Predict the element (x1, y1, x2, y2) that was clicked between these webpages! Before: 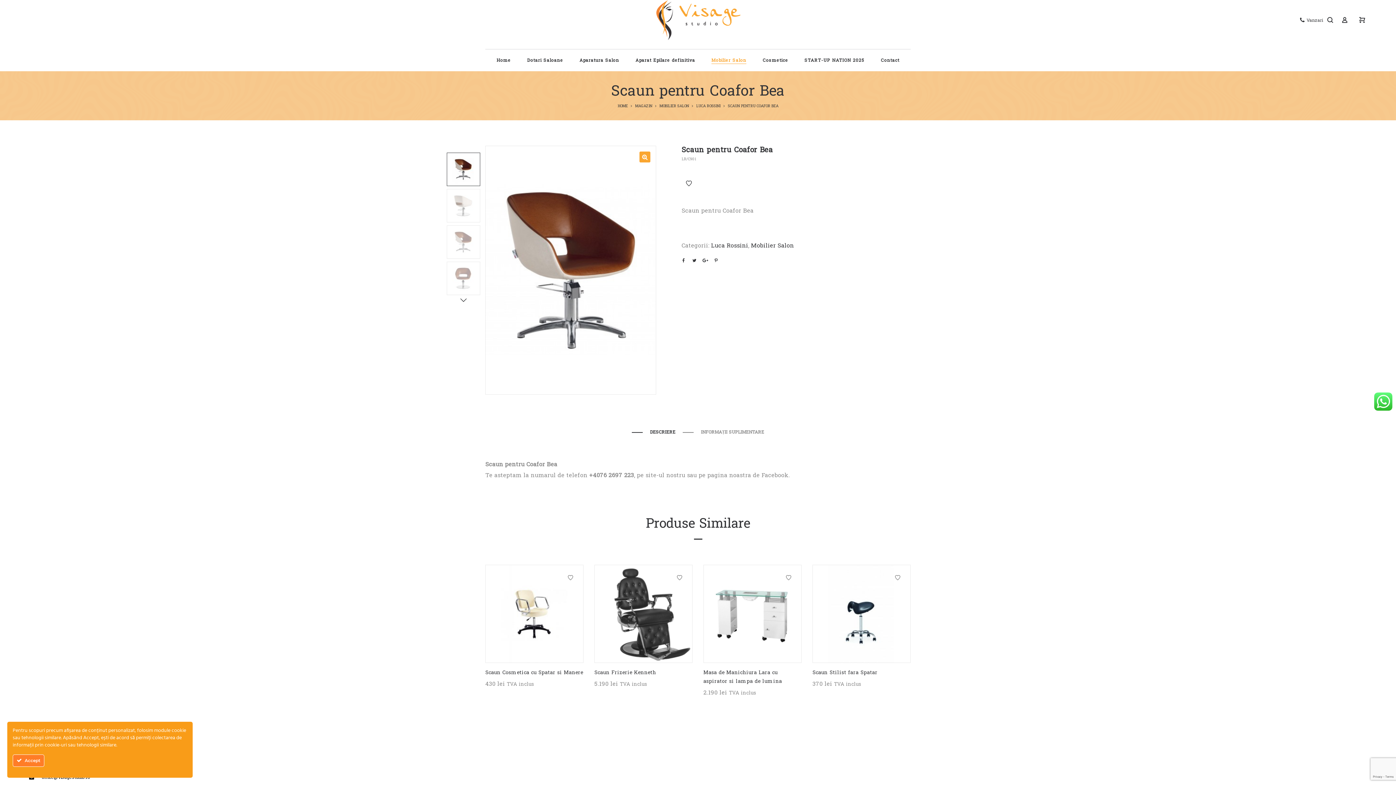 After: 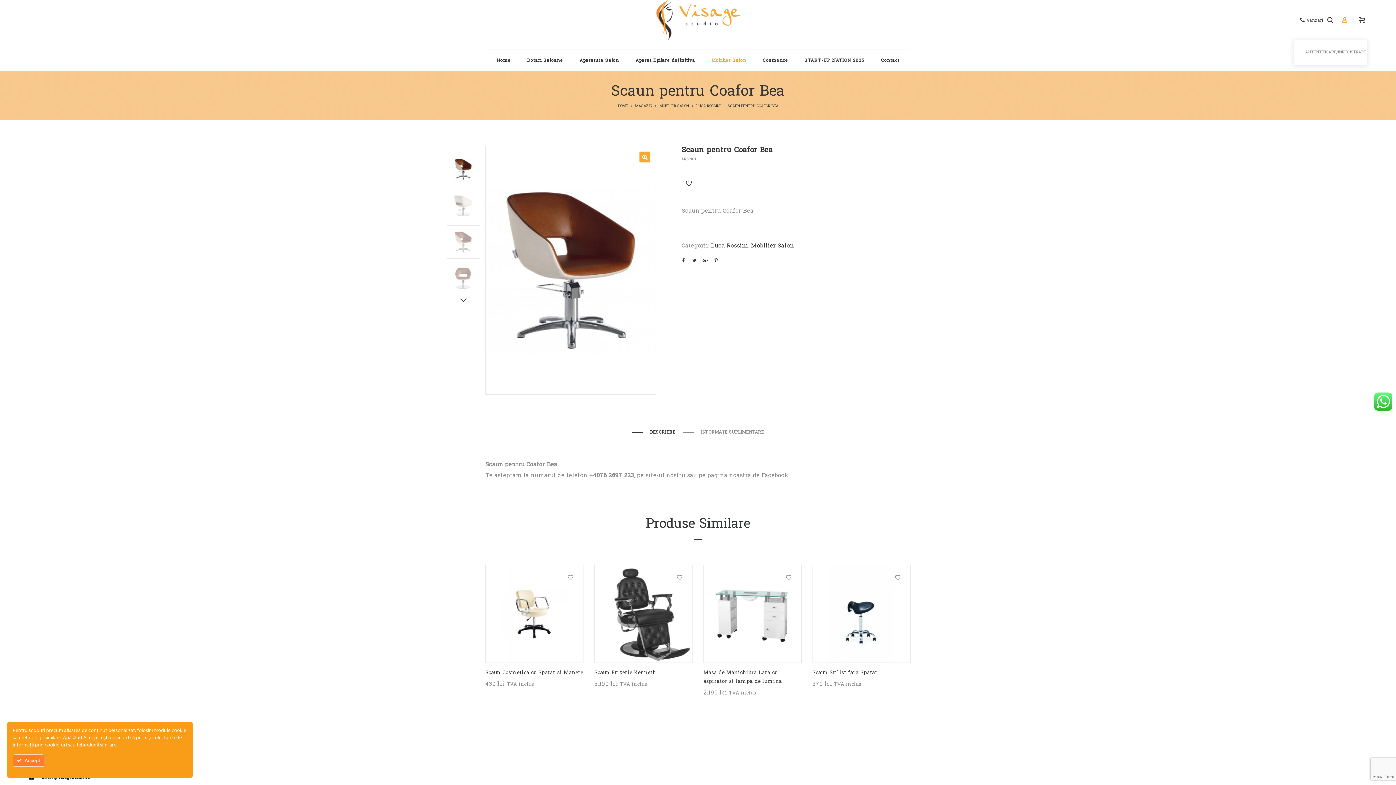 Action: bbox: (1337, 12, 1352, 27)